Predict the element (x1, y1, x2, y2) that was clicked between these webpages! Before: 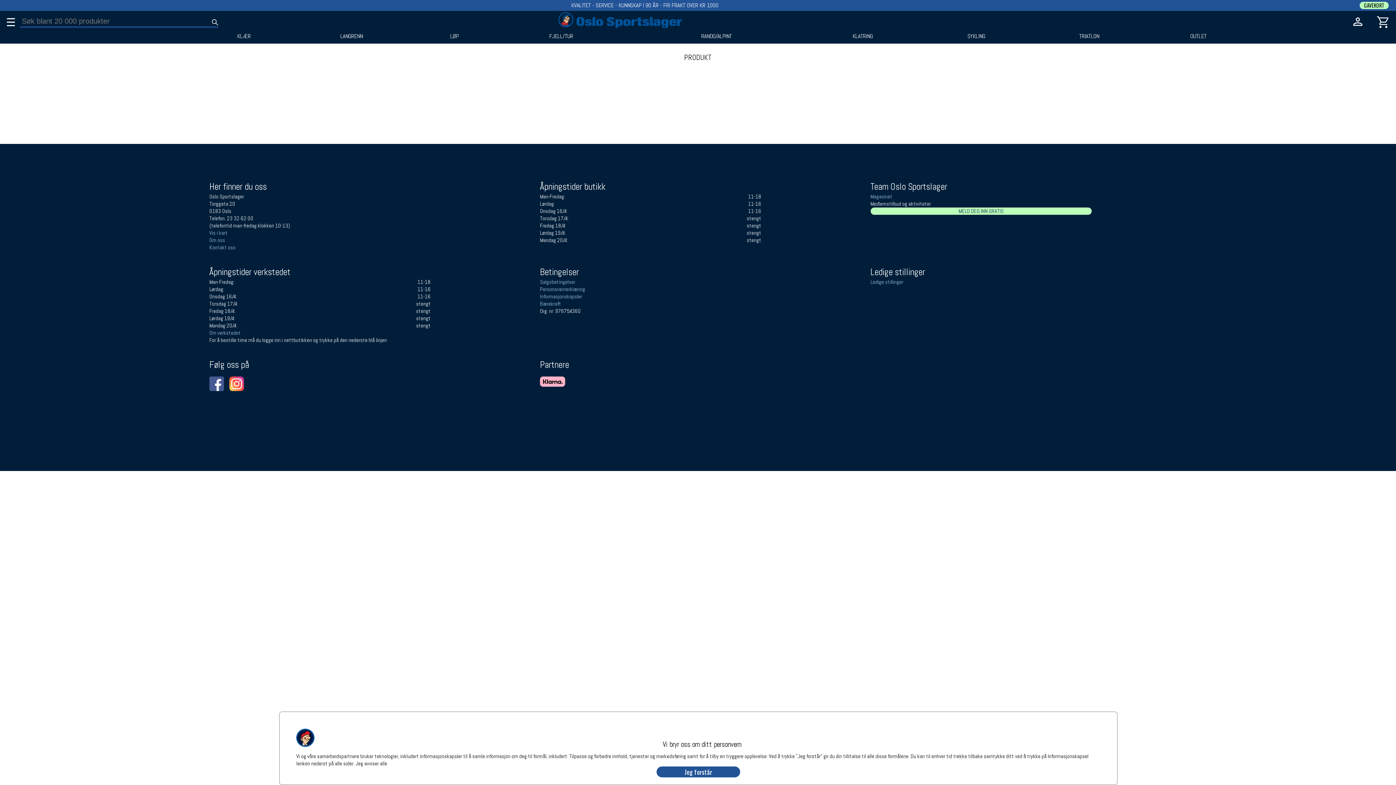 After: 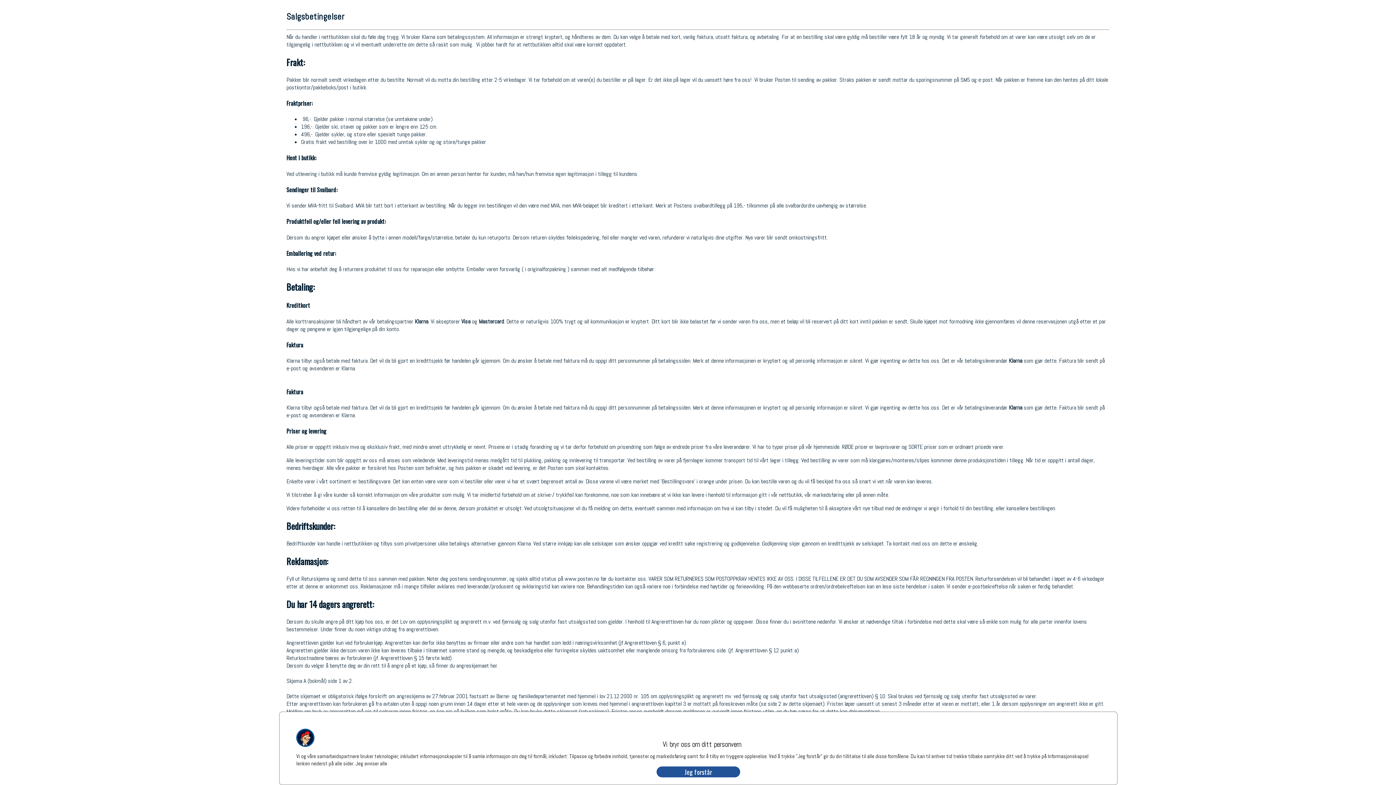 Action: bbox: (540, 278, 575, 285) label: Salgsbetingelser